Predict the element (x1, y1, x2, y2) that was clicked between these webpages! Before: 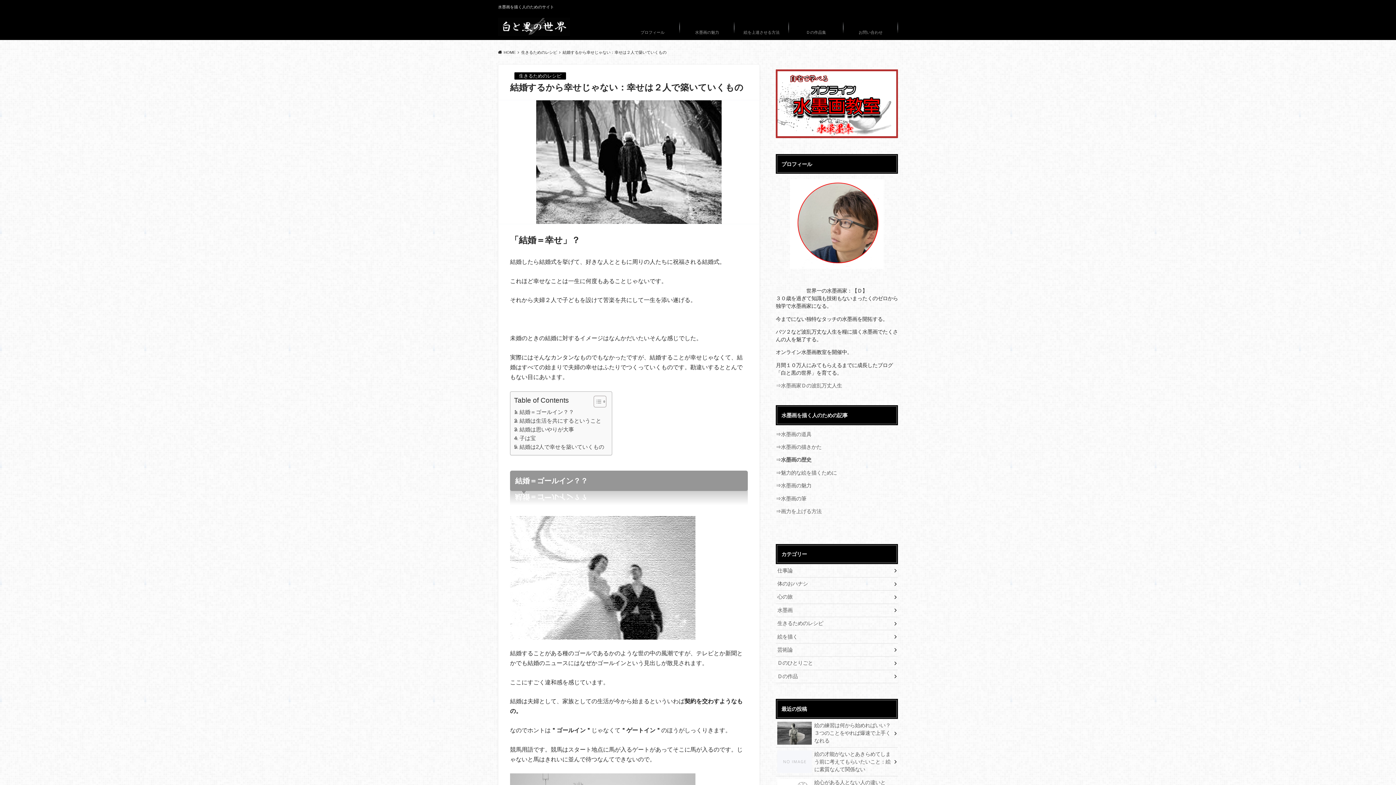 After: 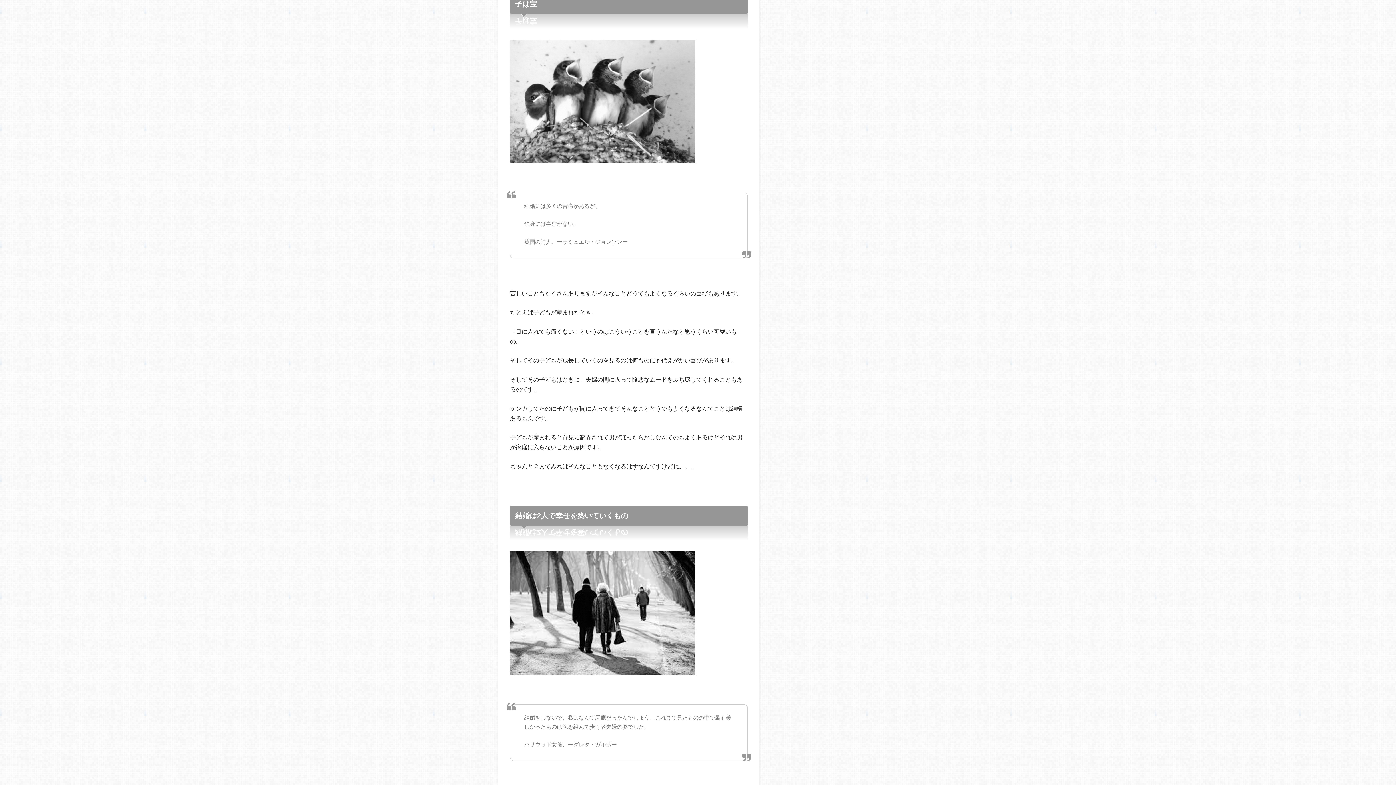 Action: label: 子は宝 bbox: (514, 434, 536, 442)